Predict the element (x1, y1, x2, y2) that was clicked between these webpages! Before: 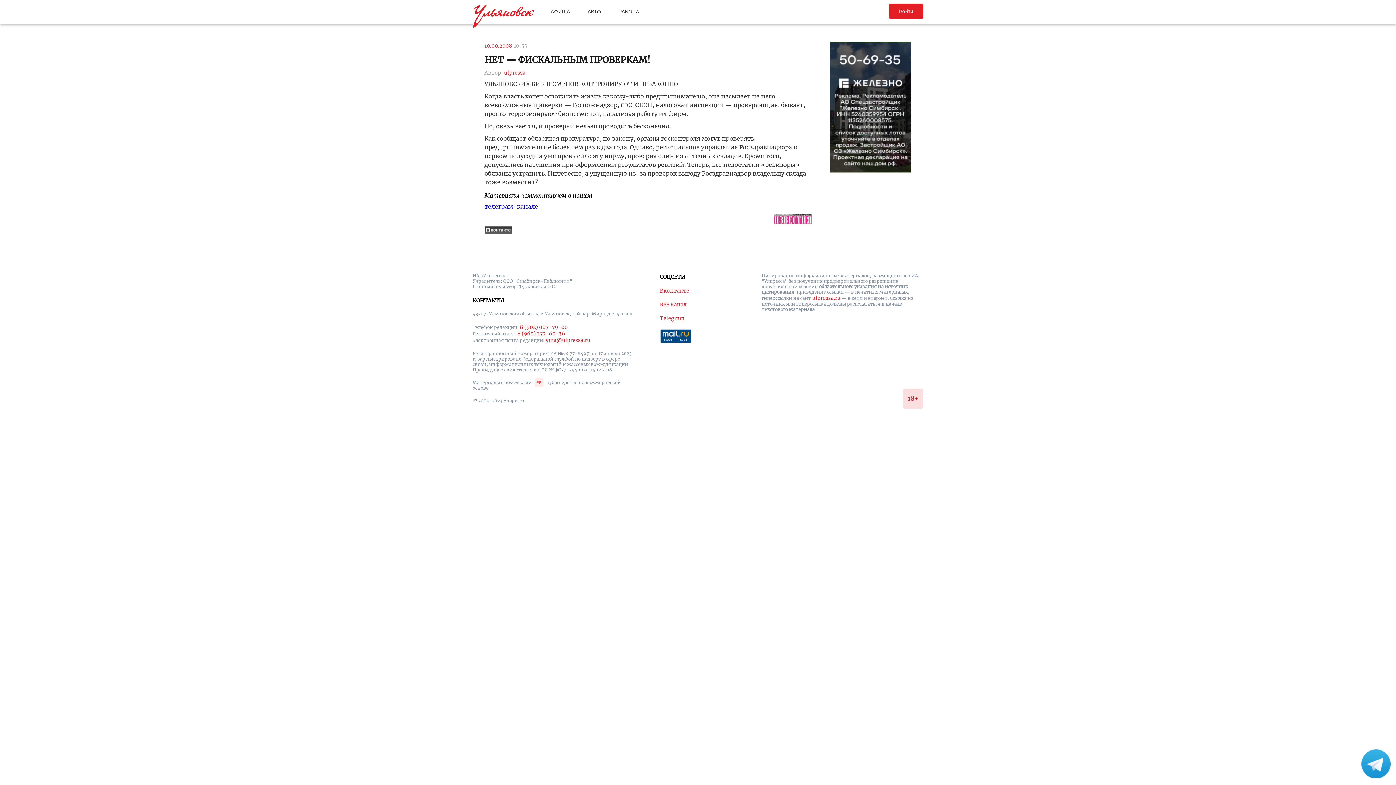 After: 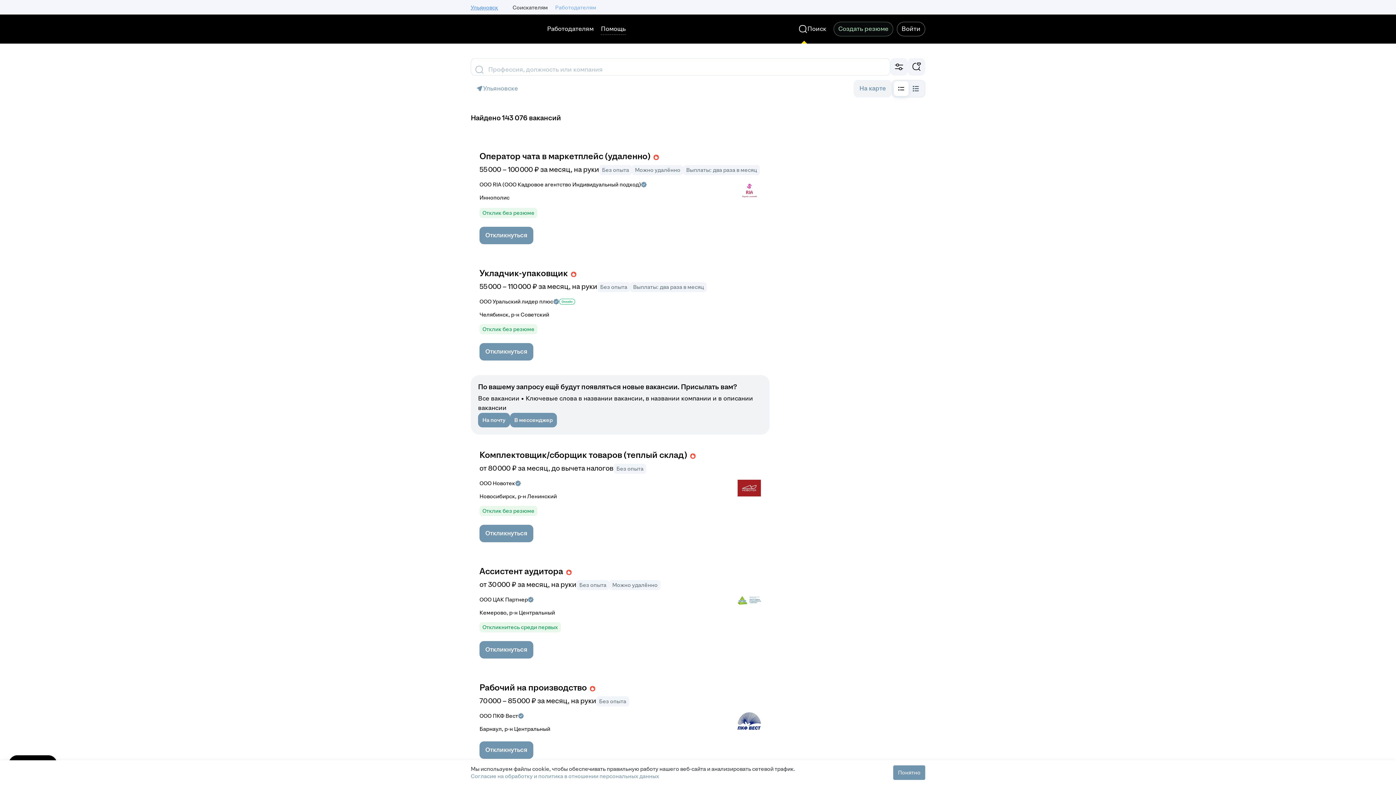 Action: label: РАБОТА bbox: (618, 8, 639, 14)